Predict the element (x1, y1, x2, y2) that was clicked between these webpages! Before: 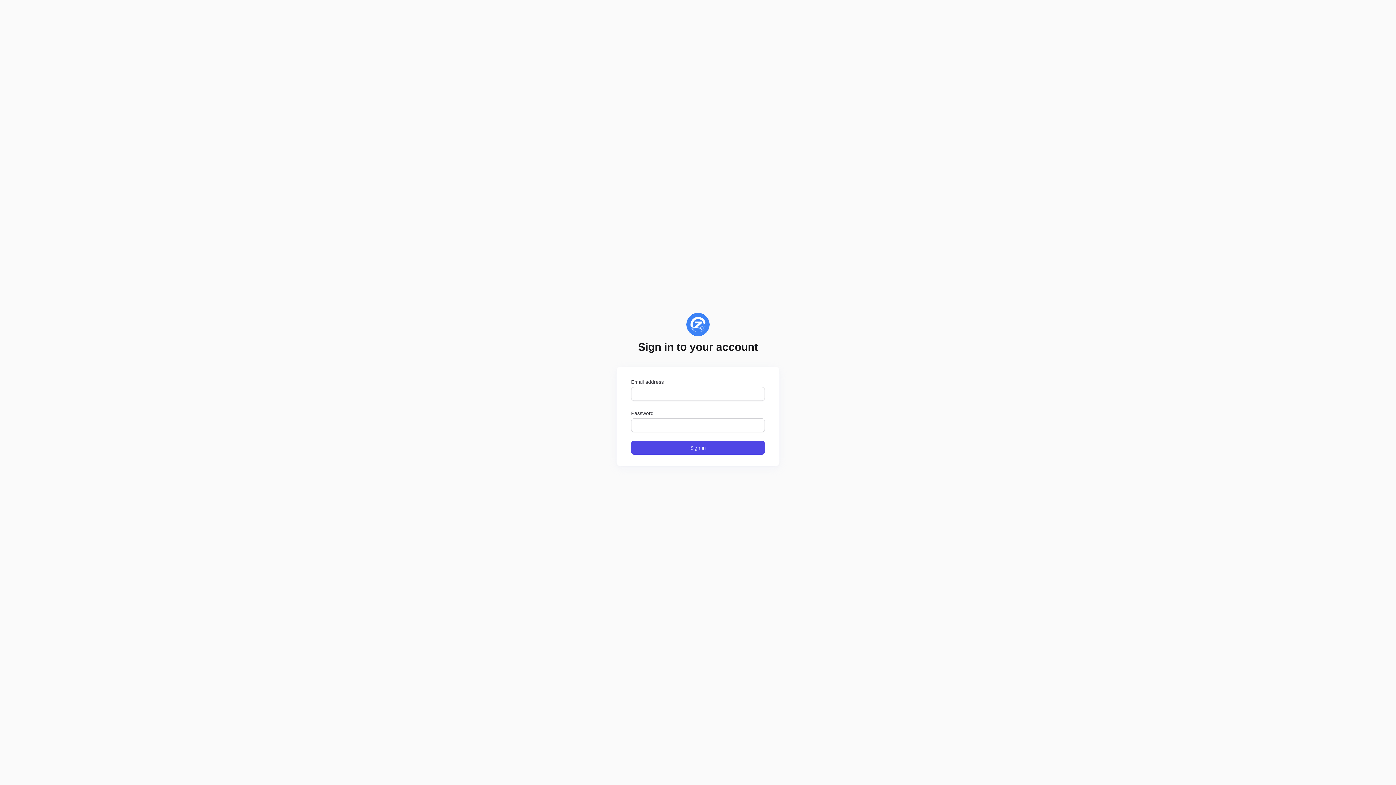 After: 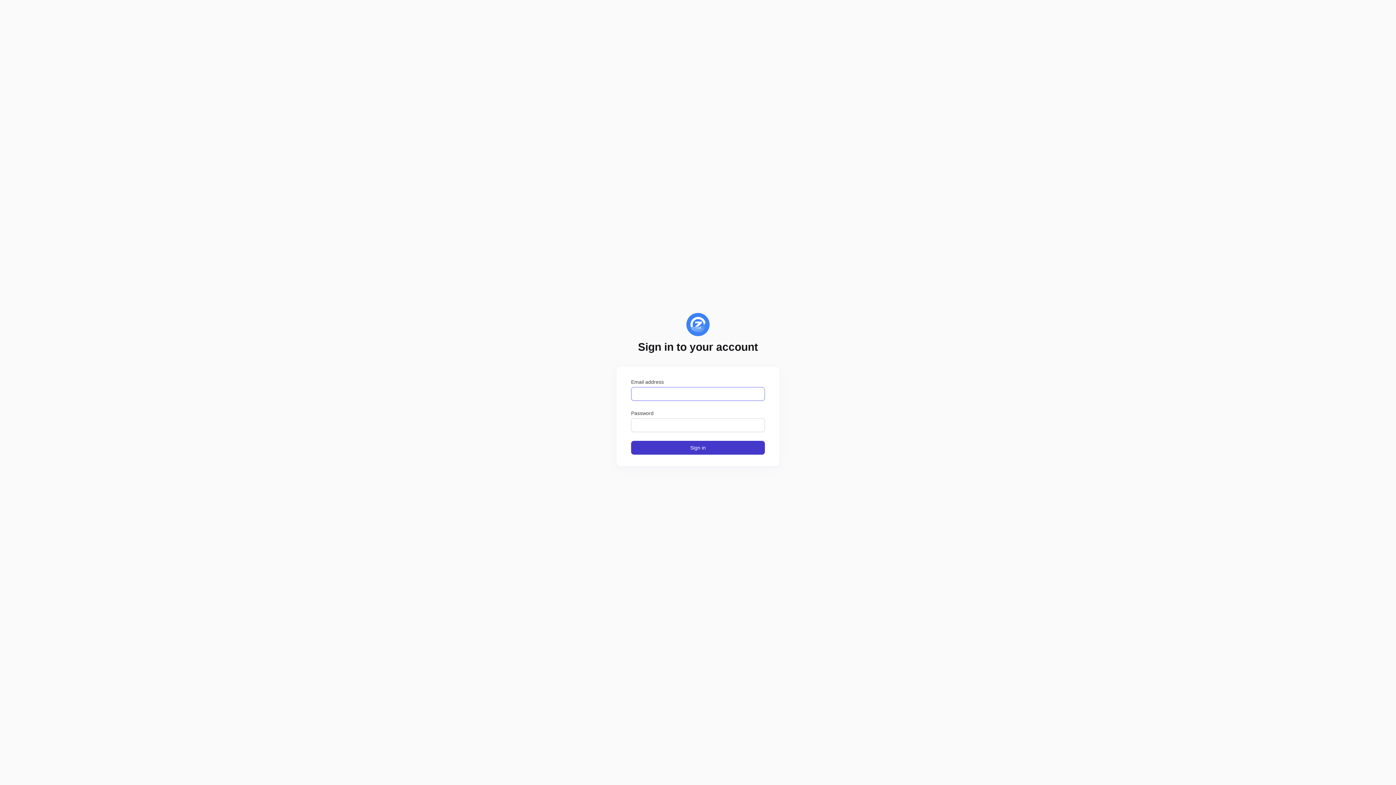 Action: label: Sign in bbox: (631, 441, 765, 454)